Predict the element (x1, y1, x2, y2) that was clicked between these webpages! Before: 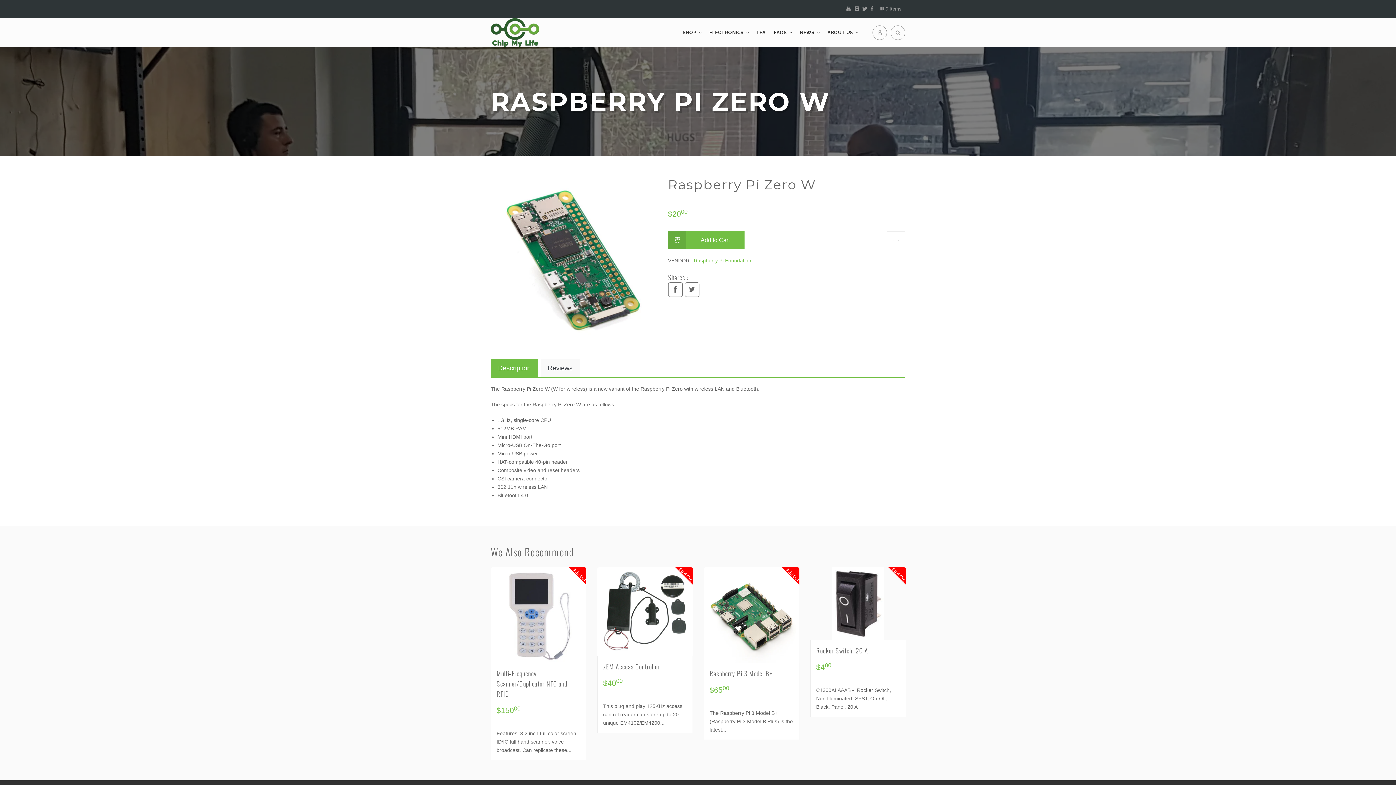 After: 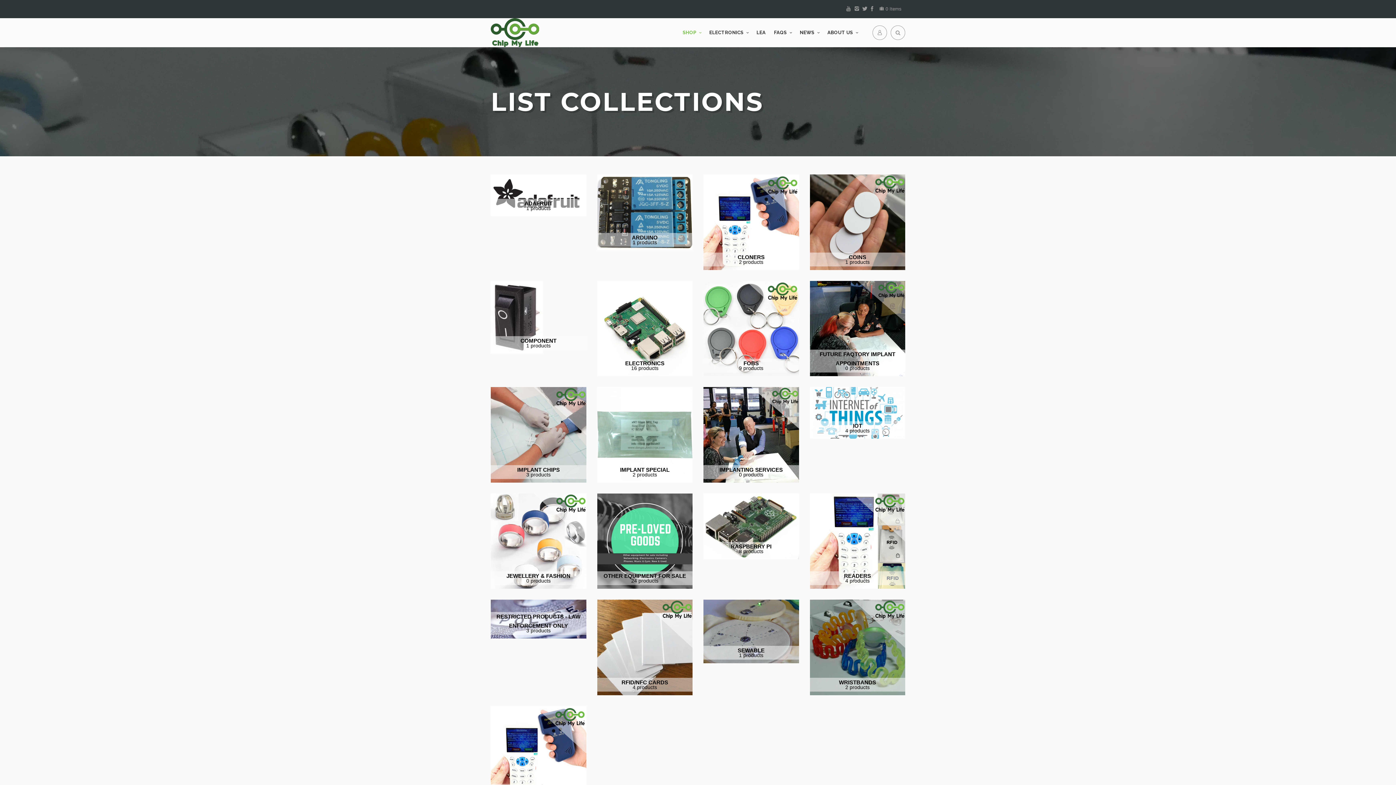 Action: bbox: (678, 18, 705, 47) label: SHOP